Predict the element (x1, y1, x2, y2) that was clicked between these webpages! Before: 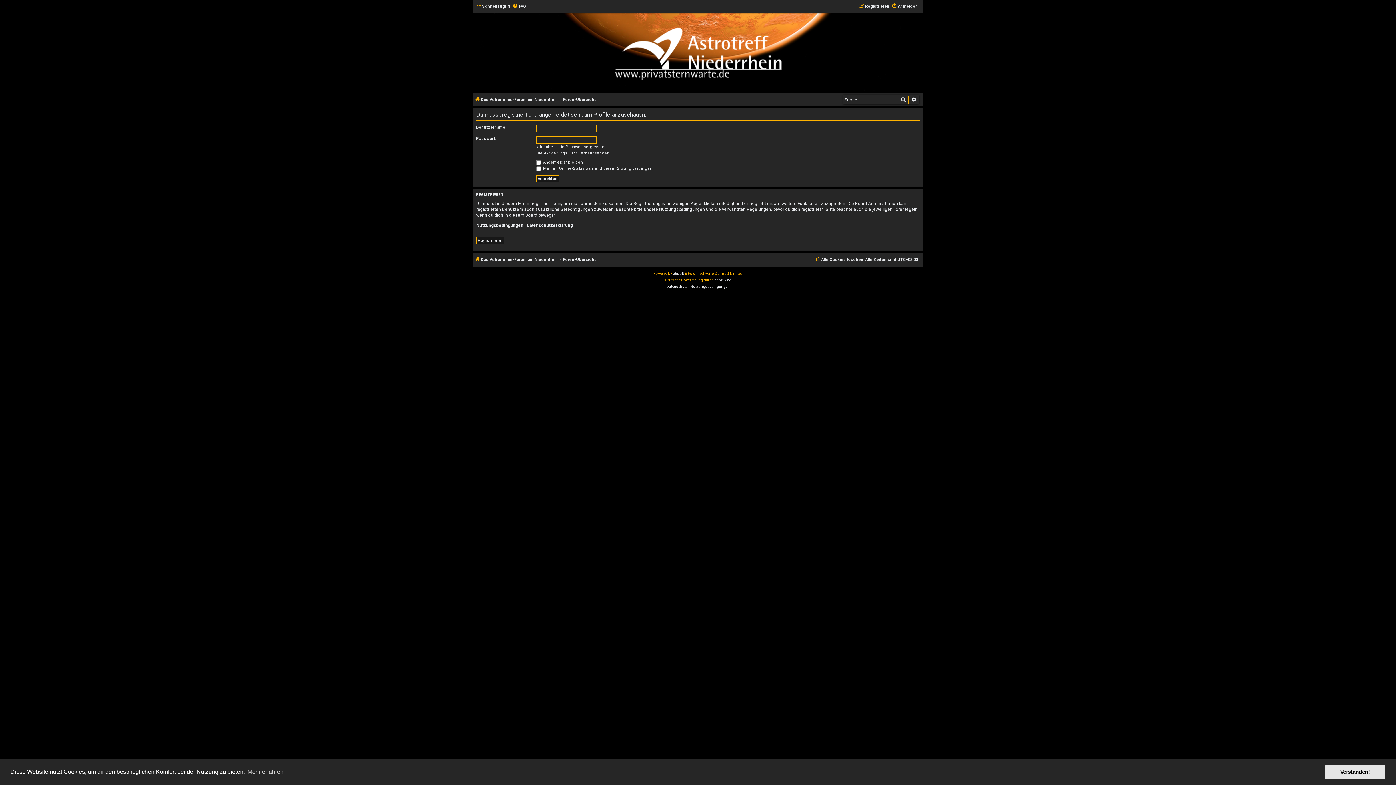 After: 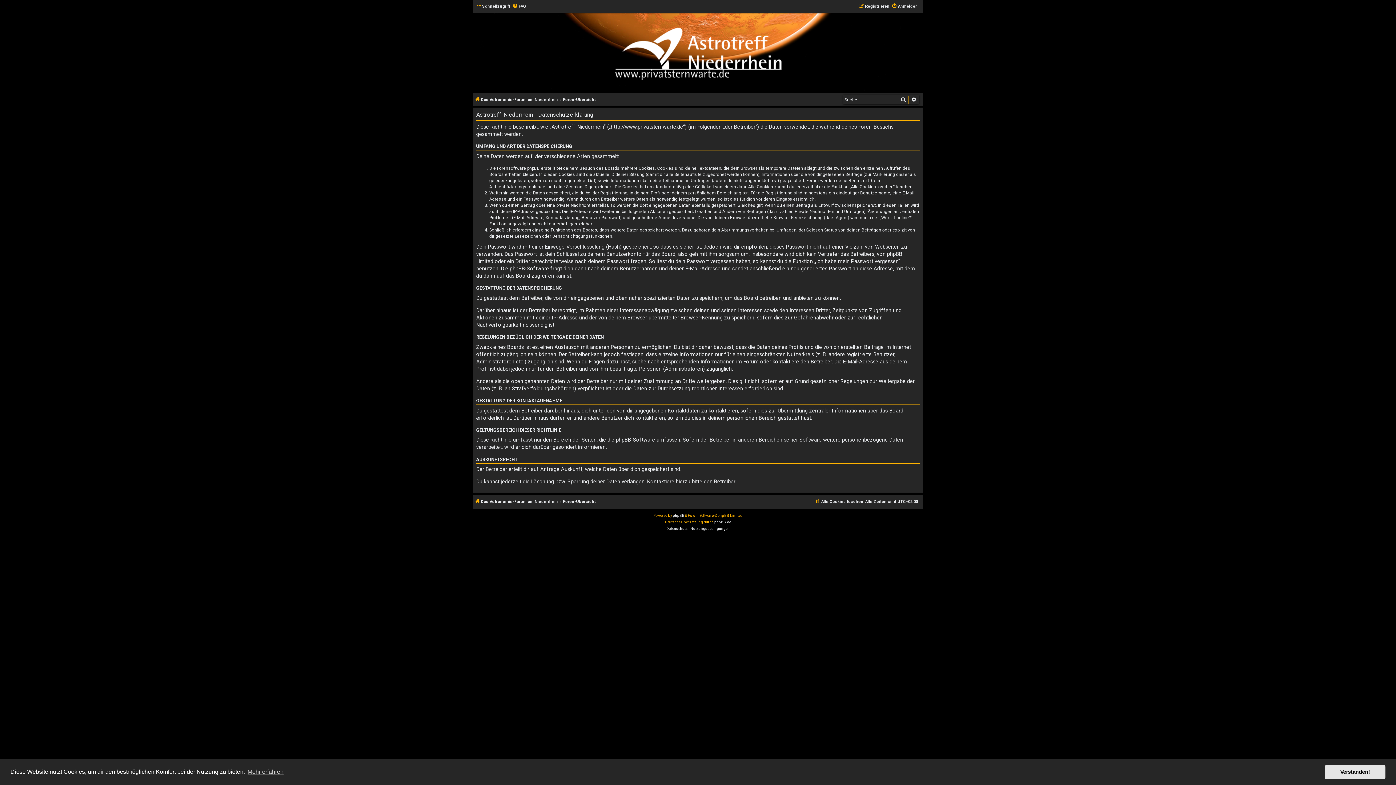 Action: bbox: (526, 222, 573, 228) label: Datenschutzerklärung